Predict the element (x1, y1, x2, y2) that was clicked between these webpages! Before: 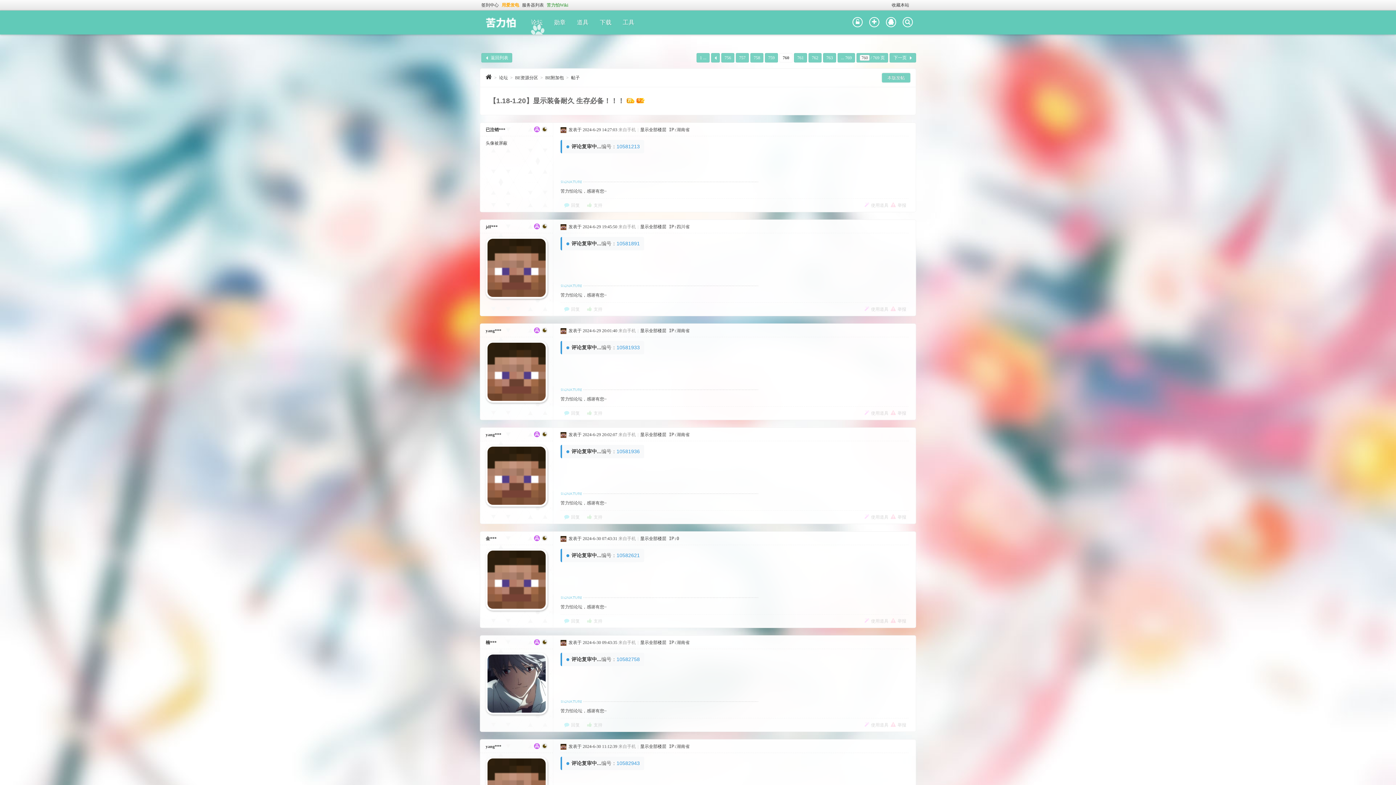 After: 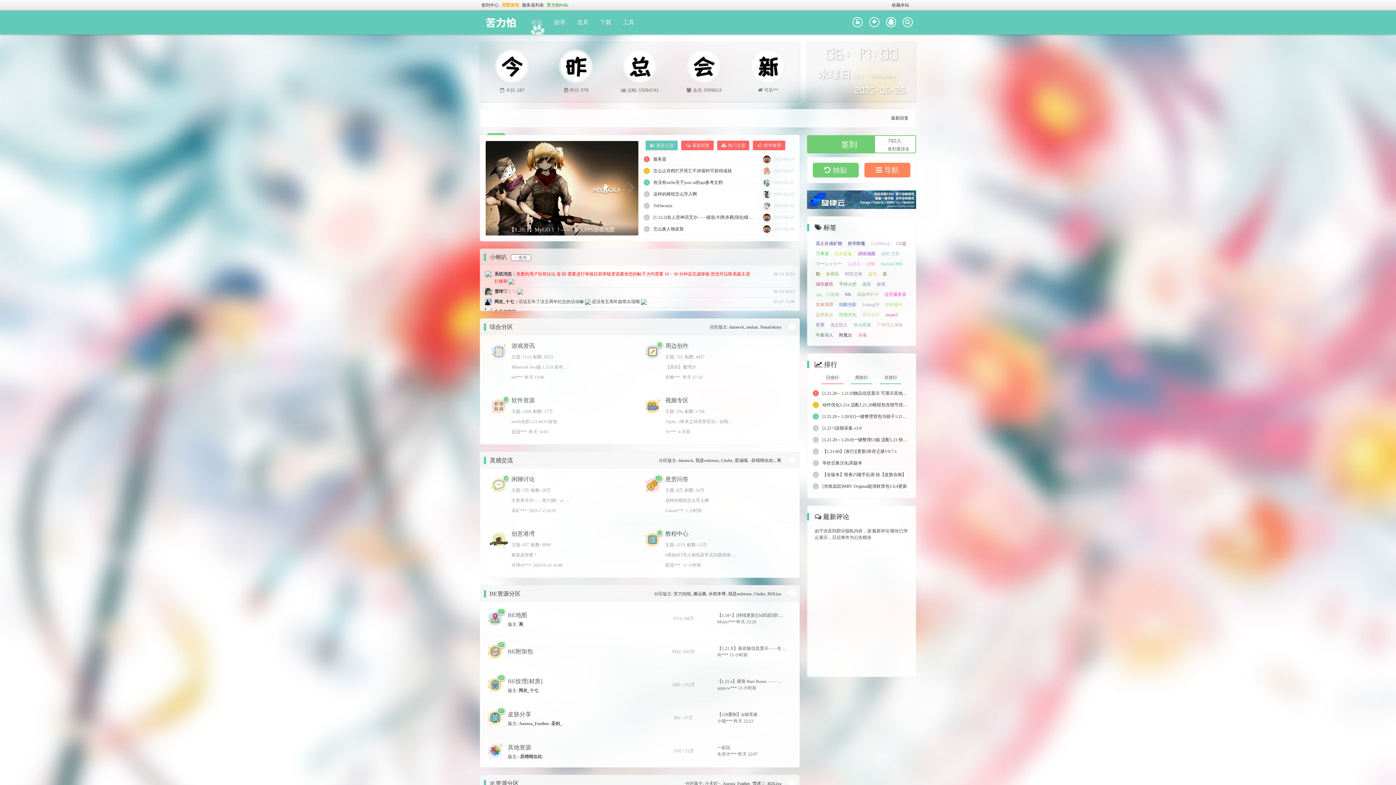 Action: label: 下载 bbox: (594, 10, 617, 34)